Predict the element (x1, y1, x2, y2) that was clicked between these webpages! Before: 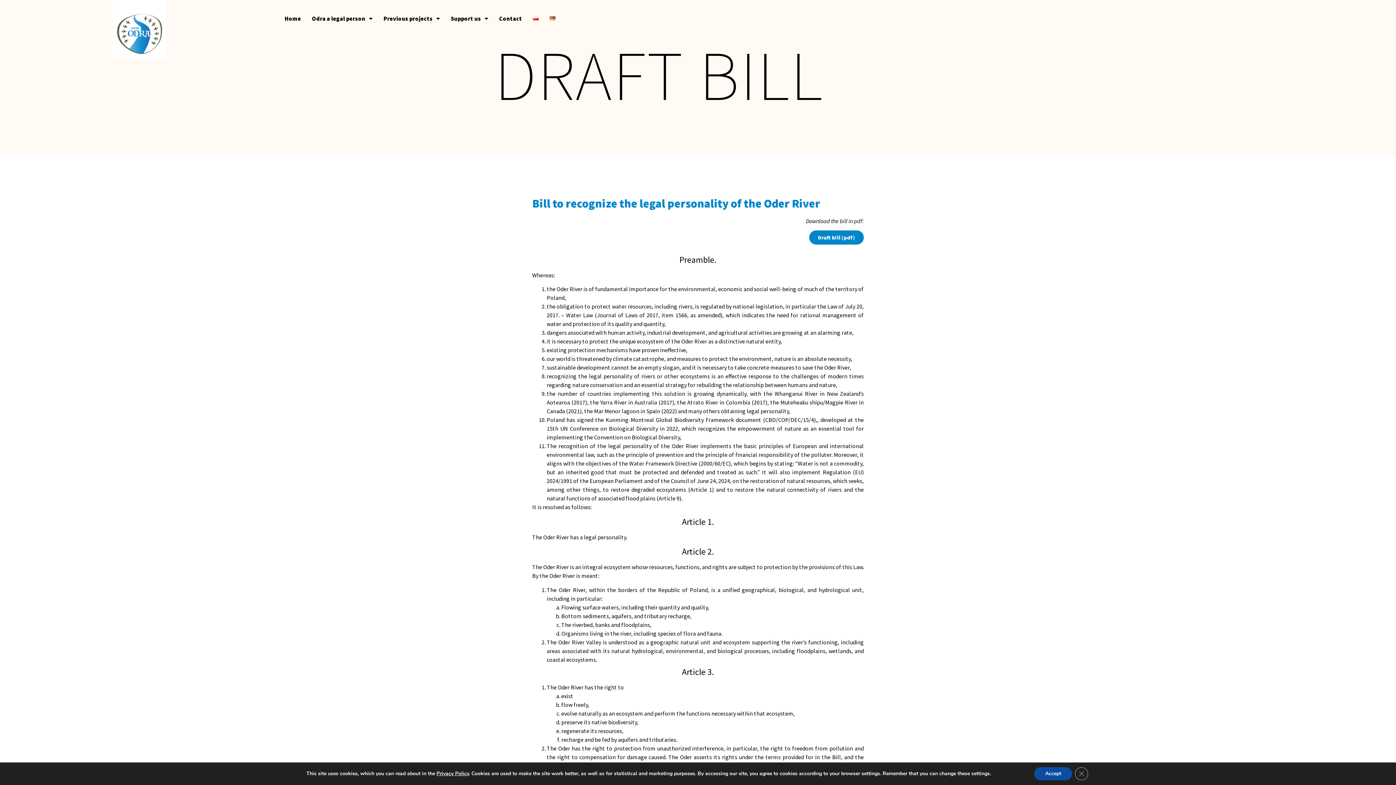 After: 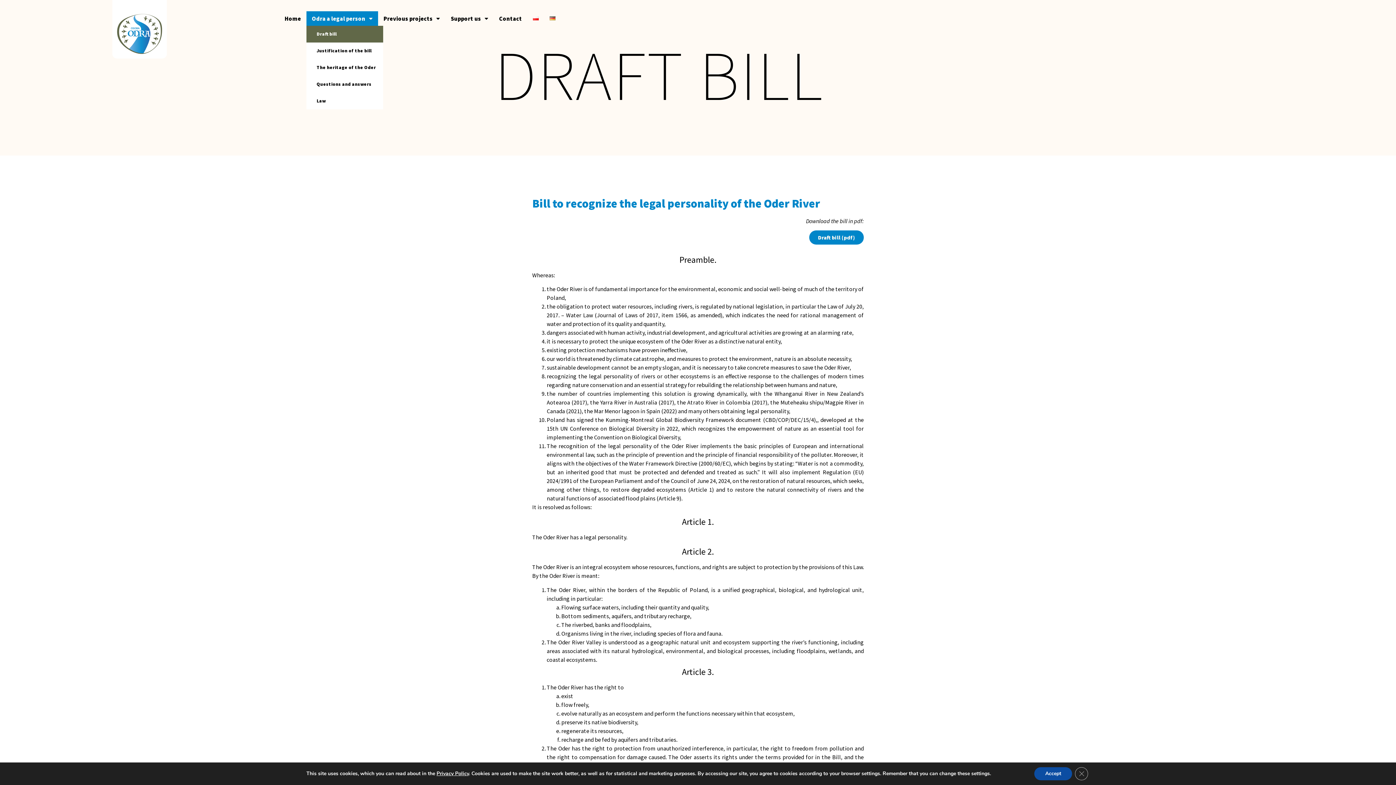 Action: bbox: (306, 11, 378, 25) label: Odra a legal person